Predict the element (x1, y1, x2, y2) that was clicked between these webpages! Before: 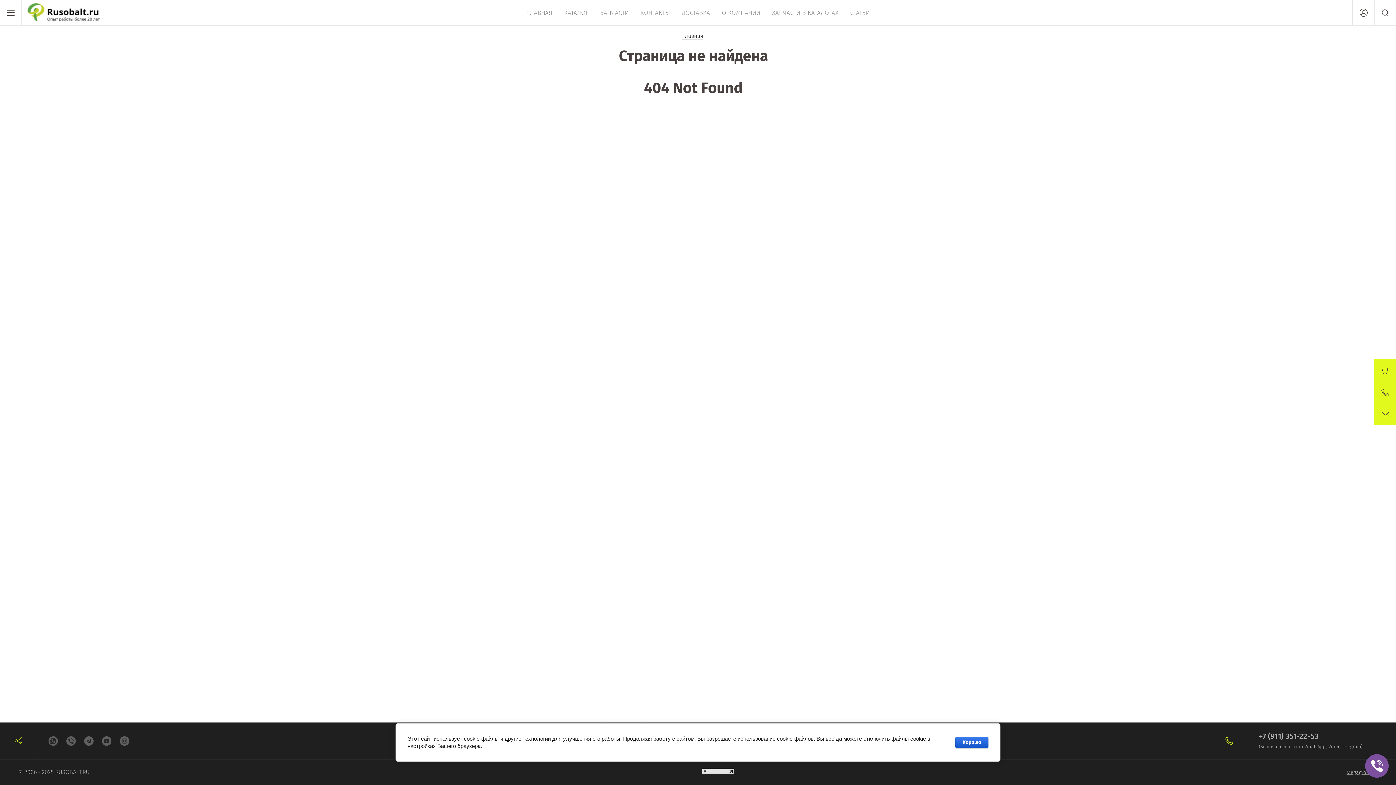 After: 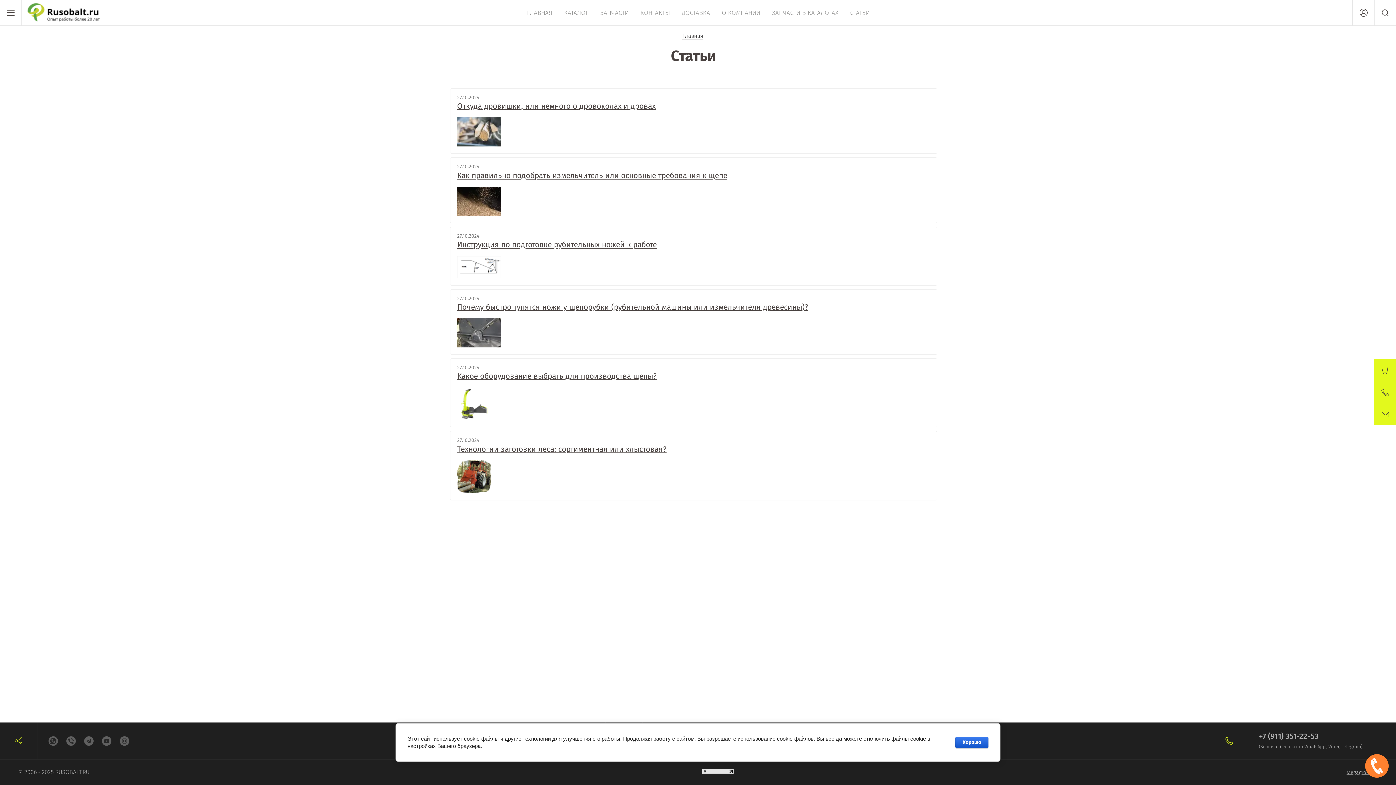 Action: label: СТАТЬИ bbox: (848, 7, 871, 18)